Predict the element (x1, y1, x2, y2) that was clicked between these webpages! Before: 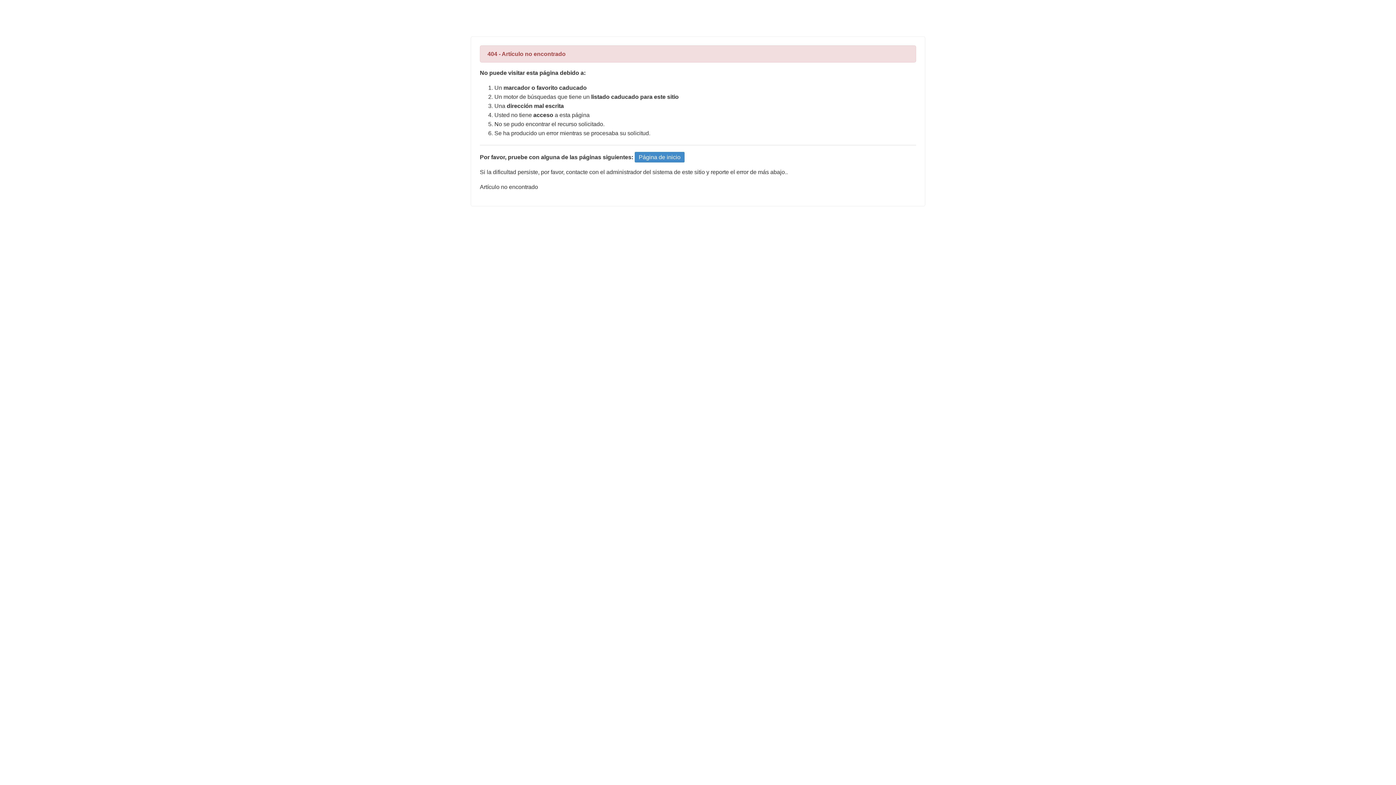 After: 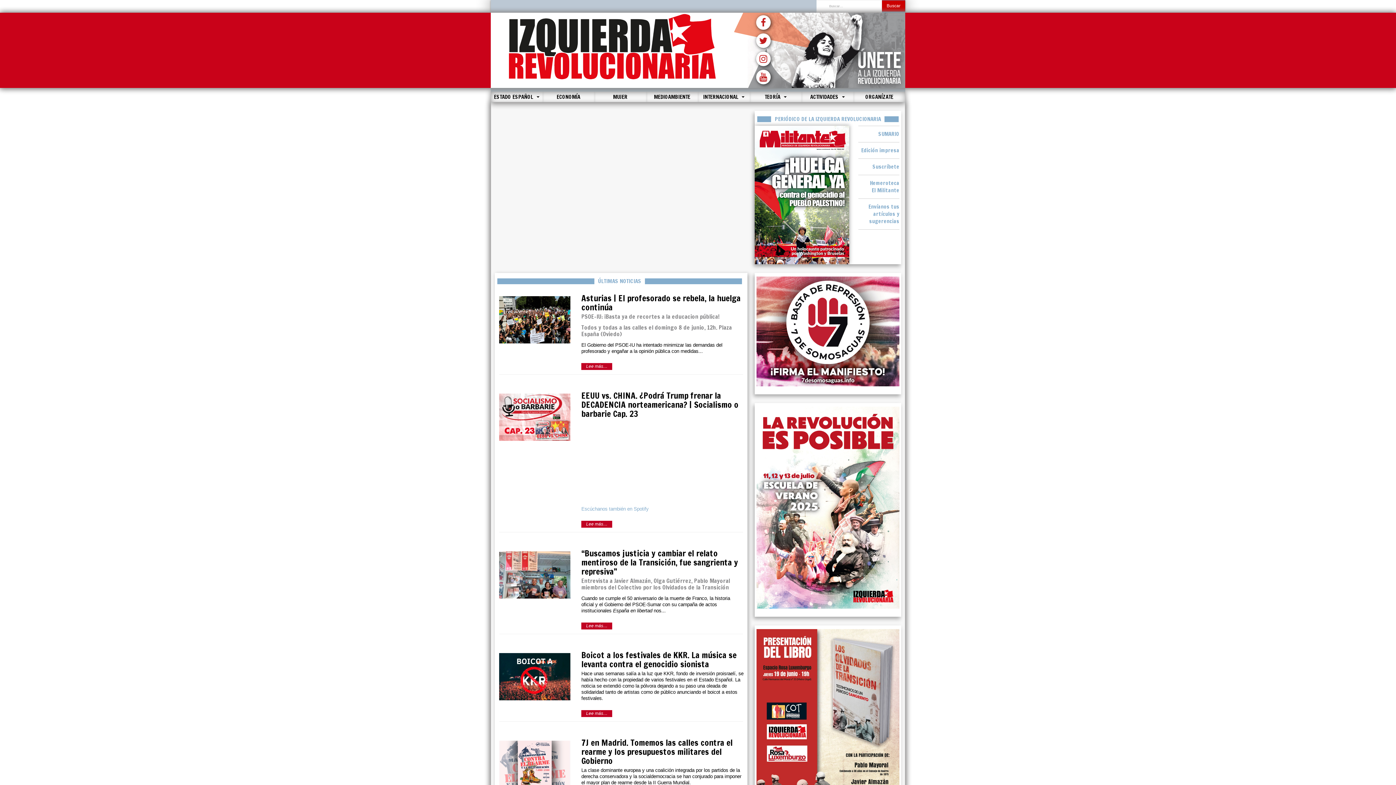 Action: bbox: (634, 152, 684, 162) label: Página de inicio